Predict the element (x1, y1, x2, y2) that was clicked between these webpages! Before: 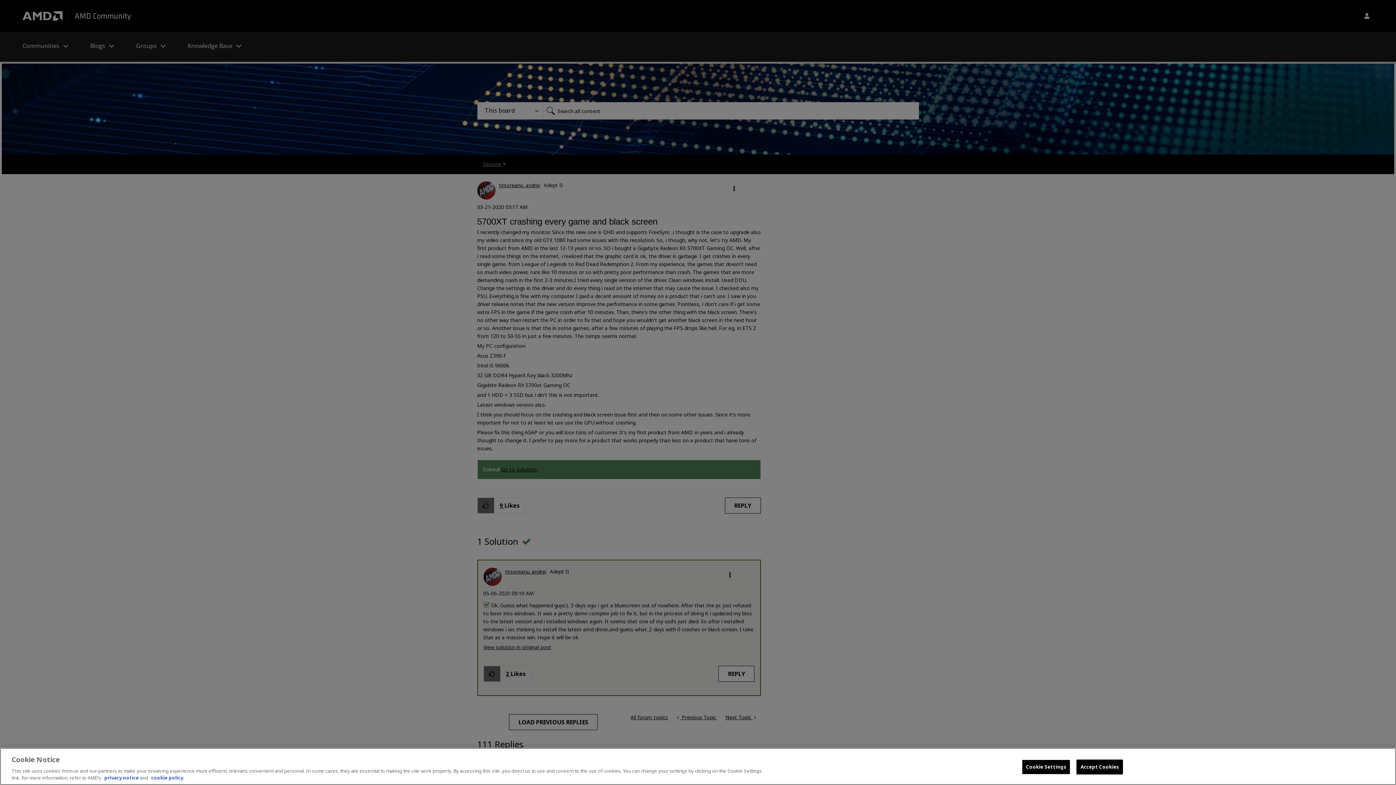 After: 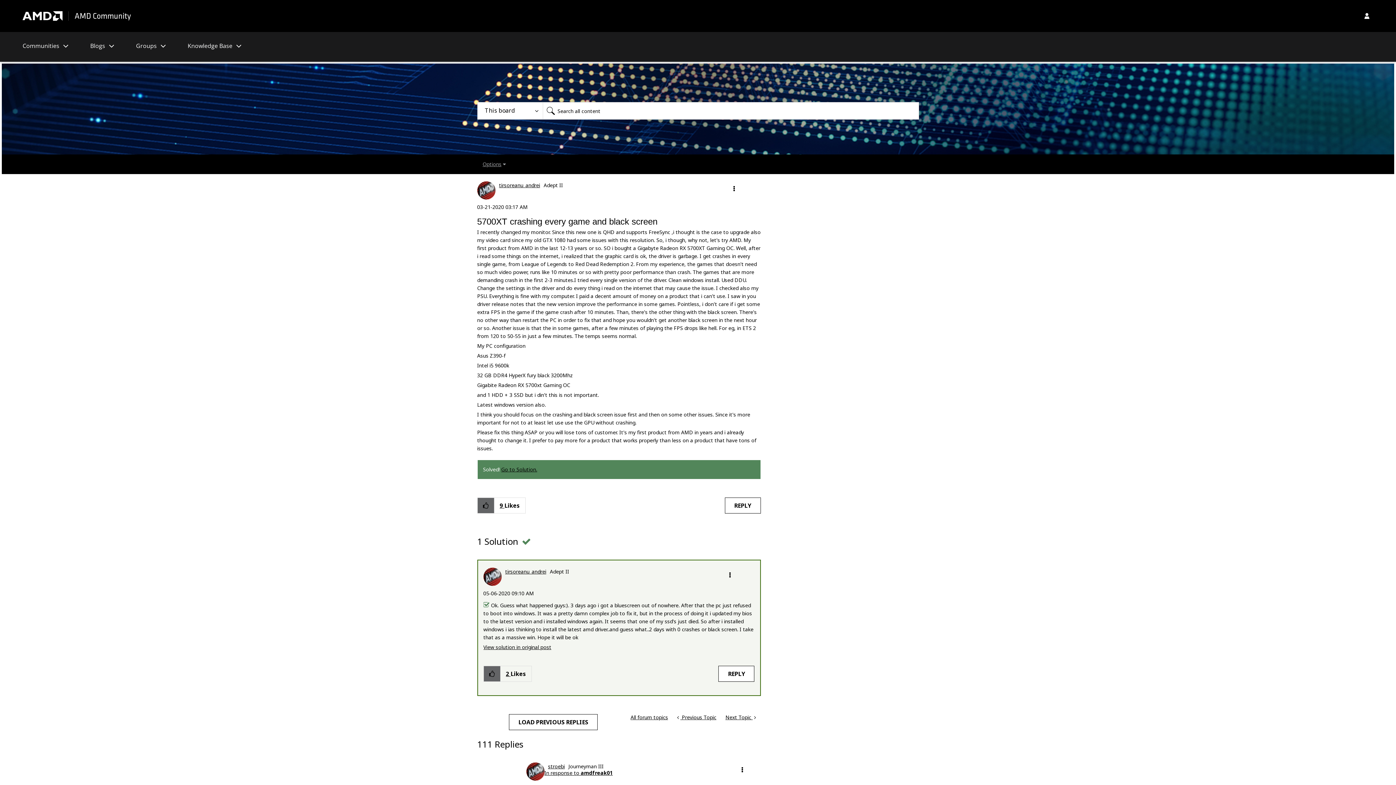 Action: bbox: (1076, 760, 1123, 774) label: Accept Cookies